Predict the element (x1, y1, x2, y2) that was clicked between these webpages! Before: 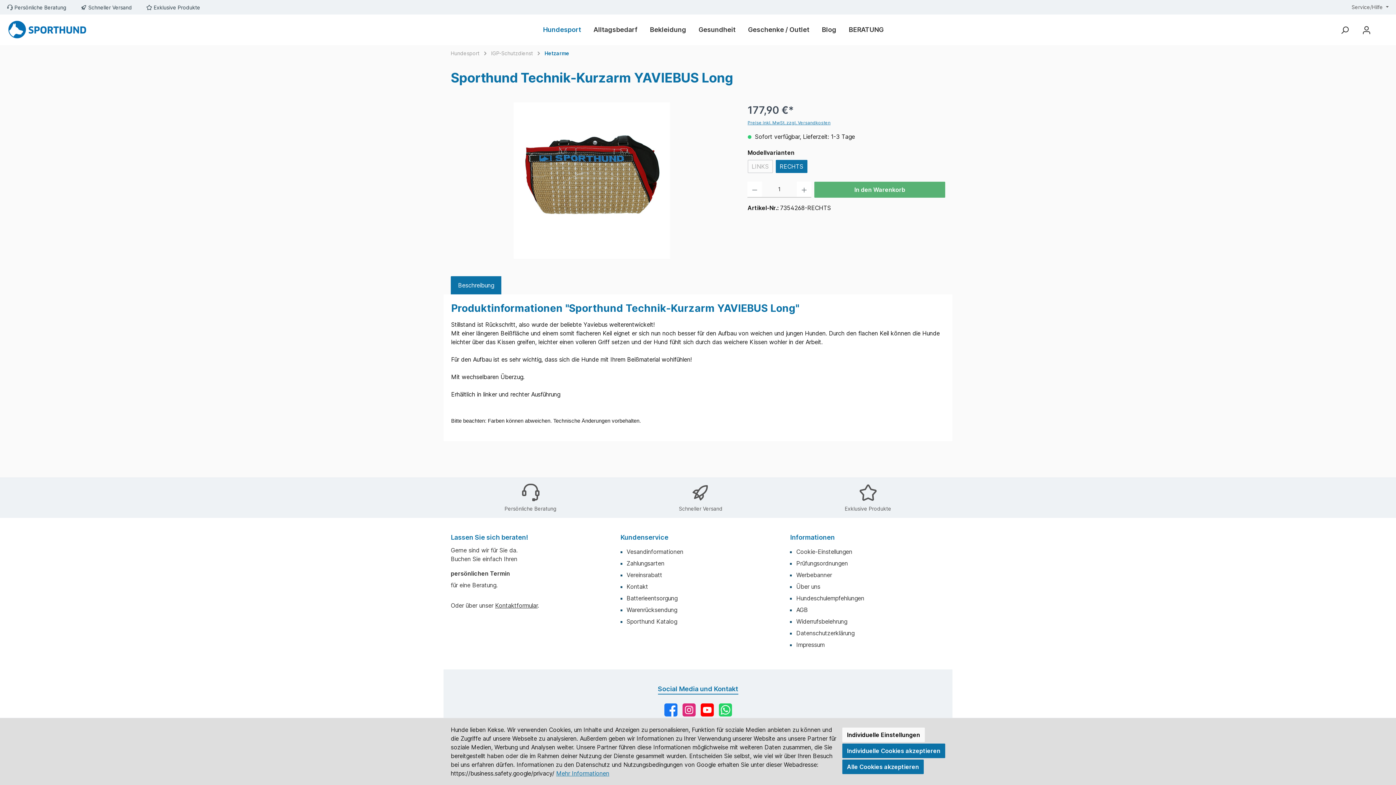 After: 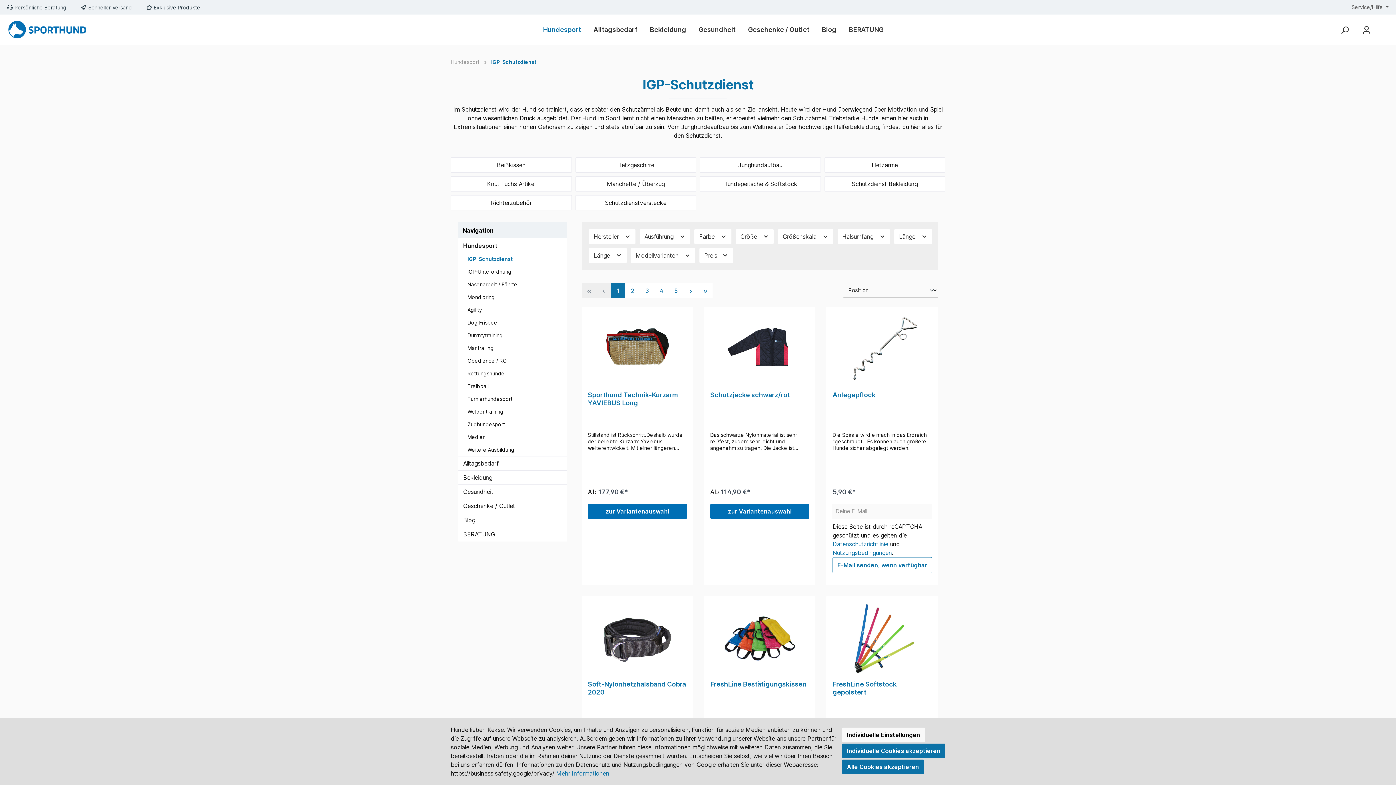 Action: bbox: (491, 50, 533, 56) label: IGP-Schutzdienst